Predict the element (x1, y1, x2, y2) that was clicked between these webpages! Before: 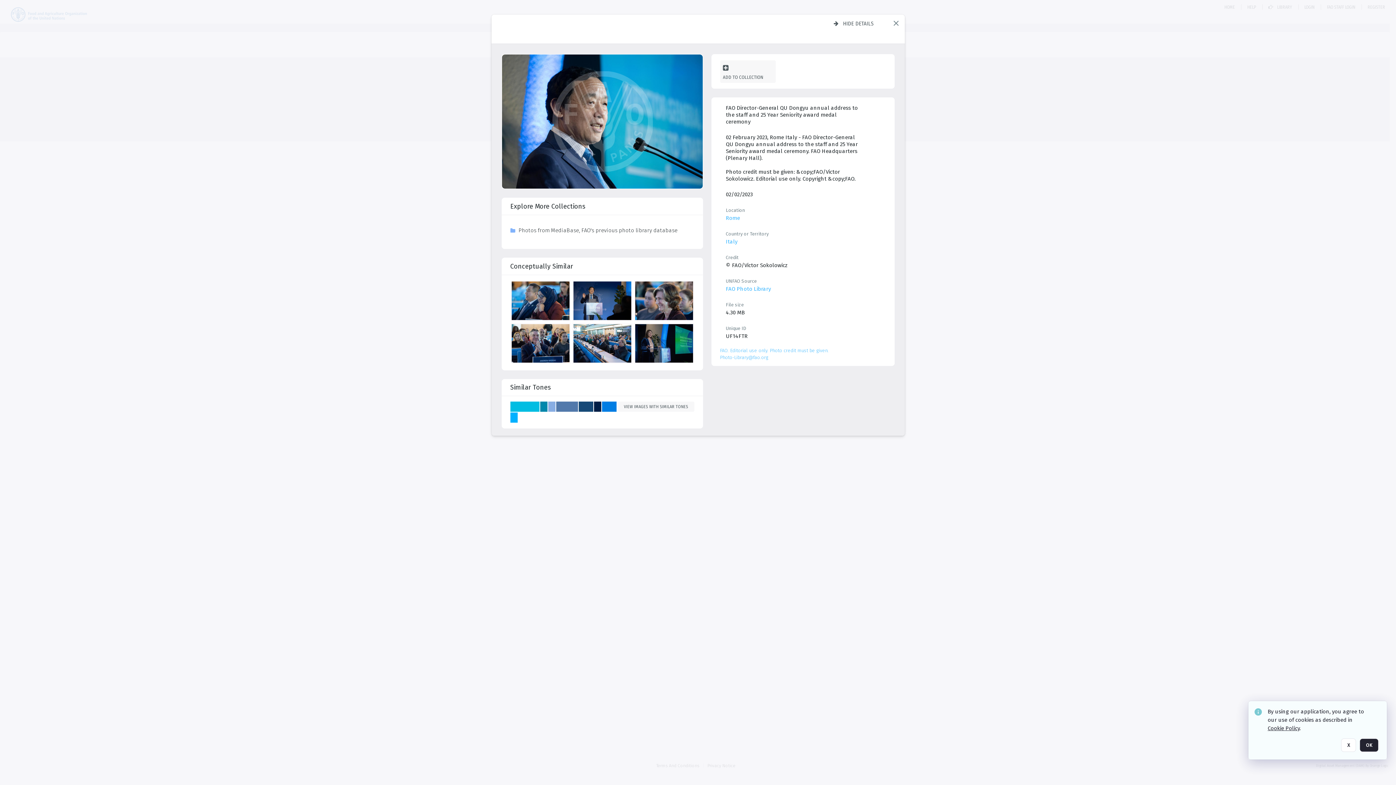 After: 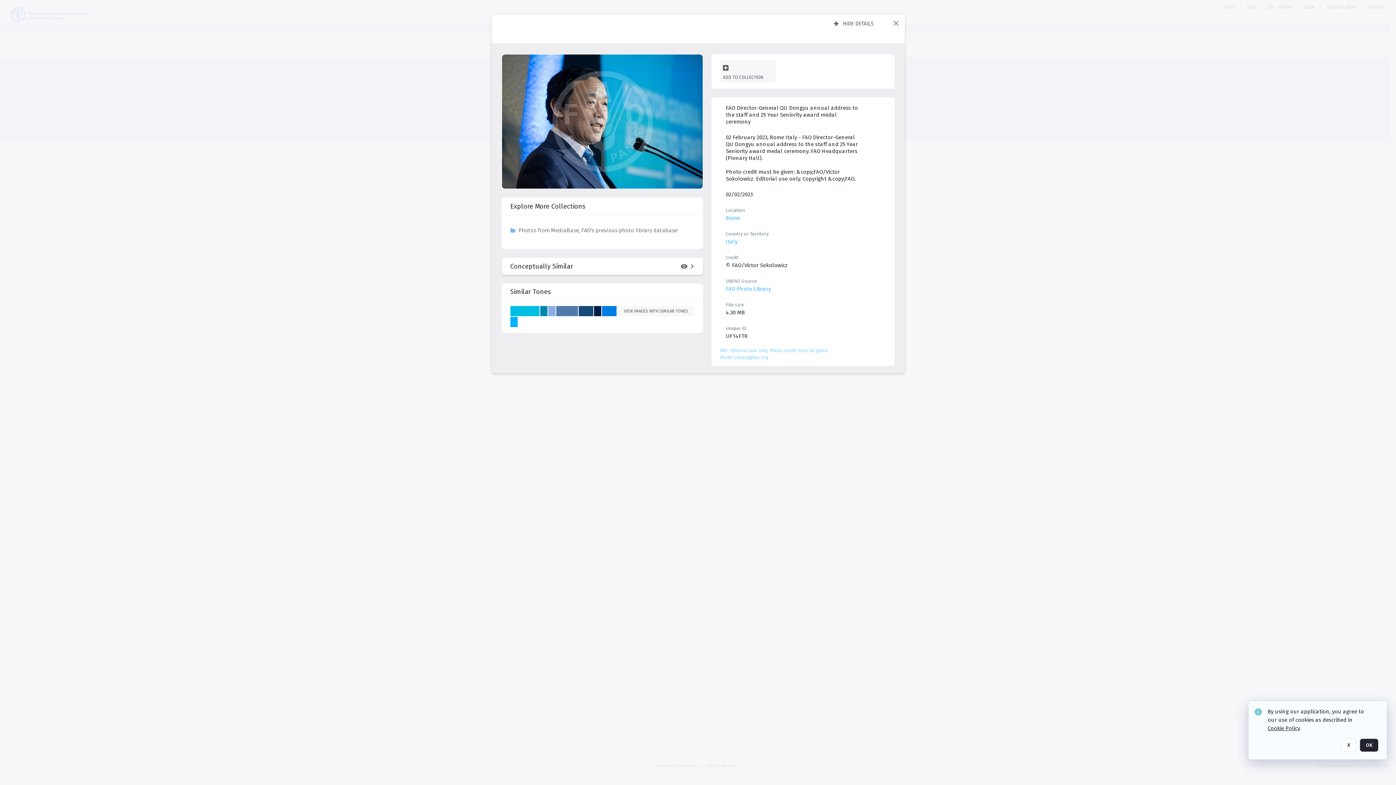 Action: label: Conceptually similar bbox: (510, 197, 694, 214)